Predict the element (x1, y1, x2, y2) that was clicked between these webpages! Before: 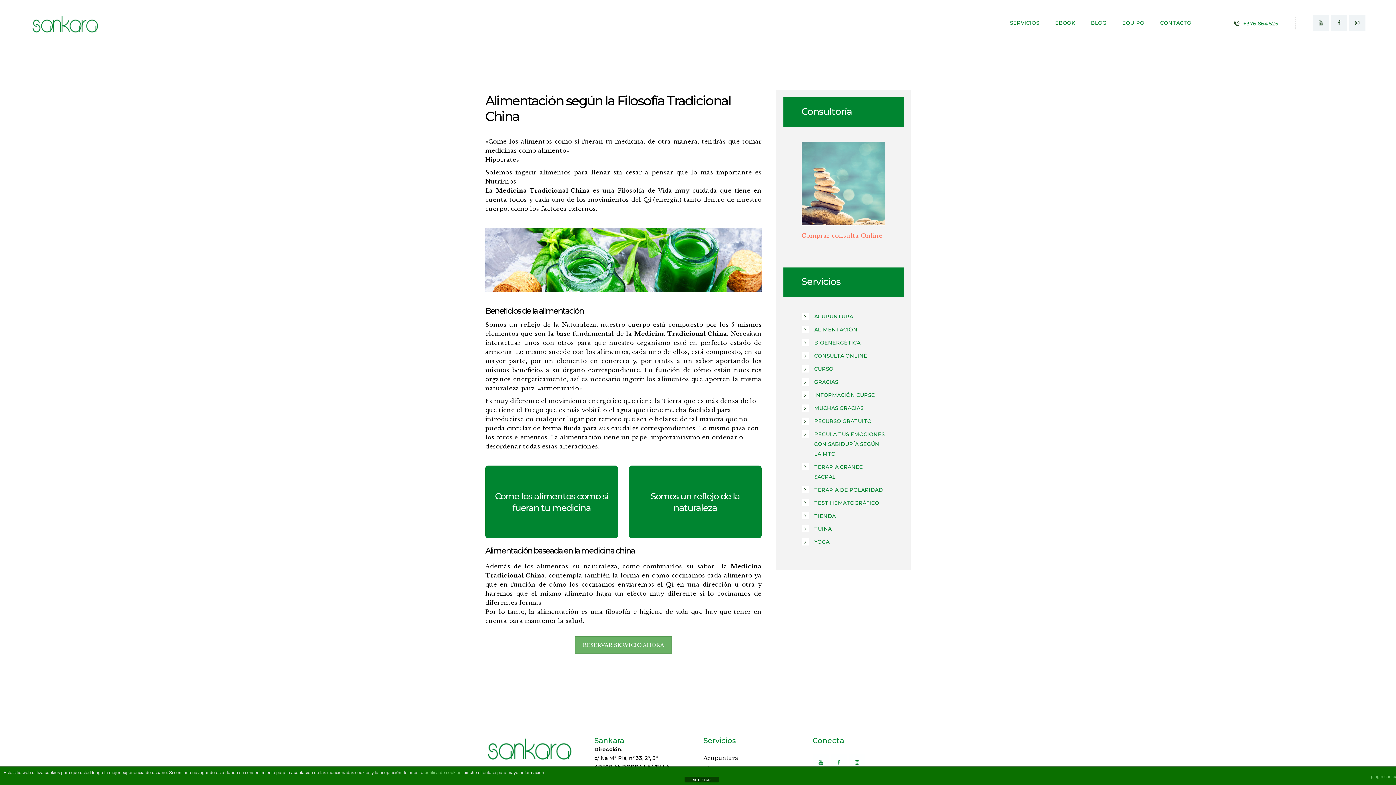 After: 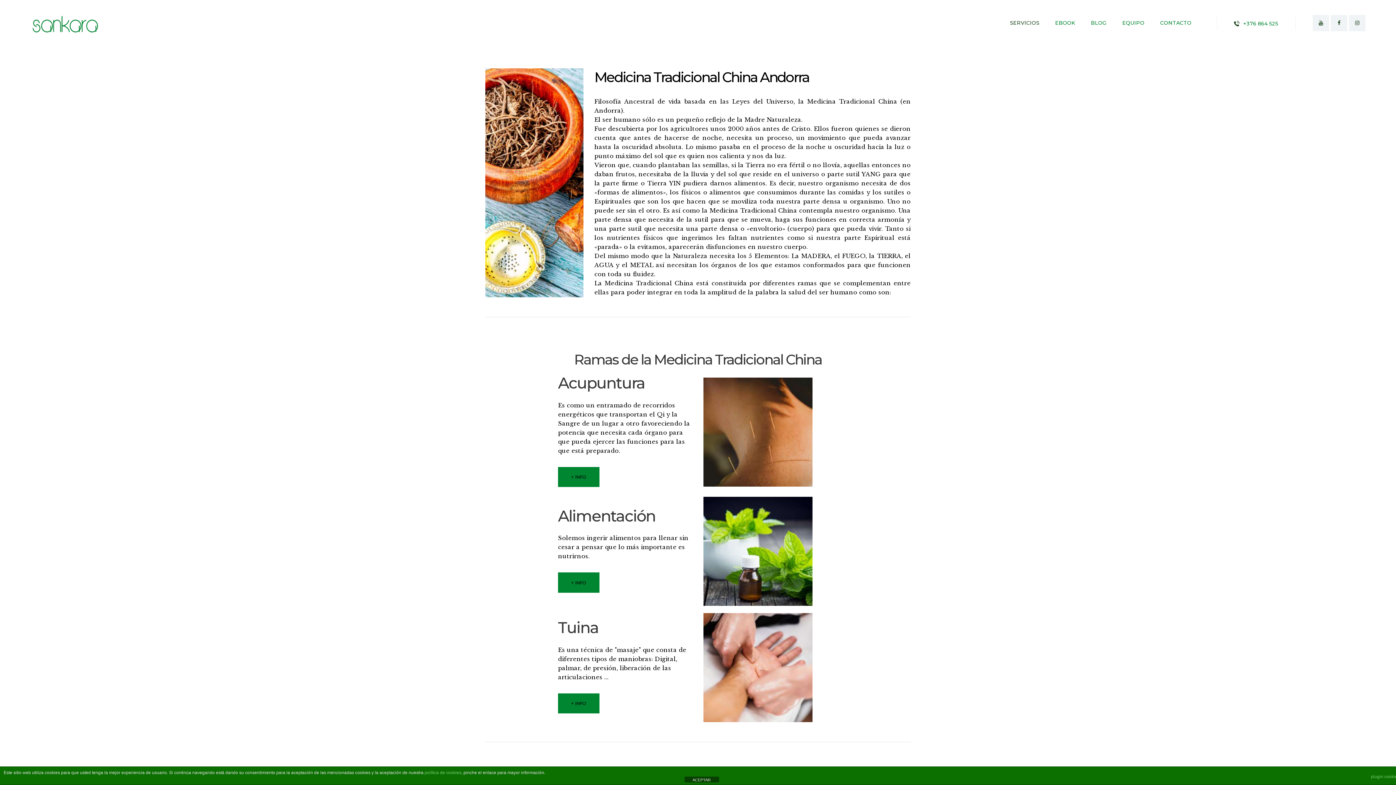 Action: label: SERVICIOS bbox: (1002, 14, 1047, 32)